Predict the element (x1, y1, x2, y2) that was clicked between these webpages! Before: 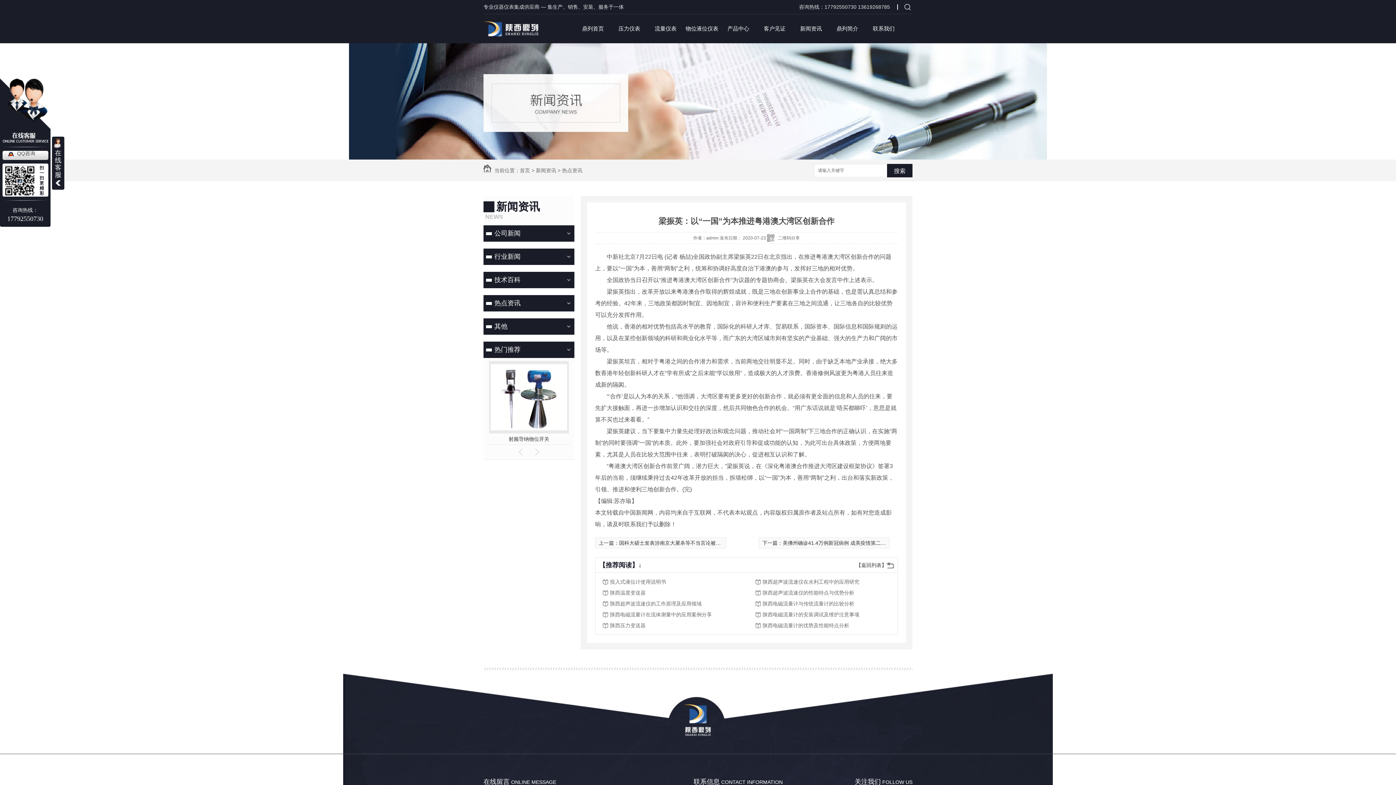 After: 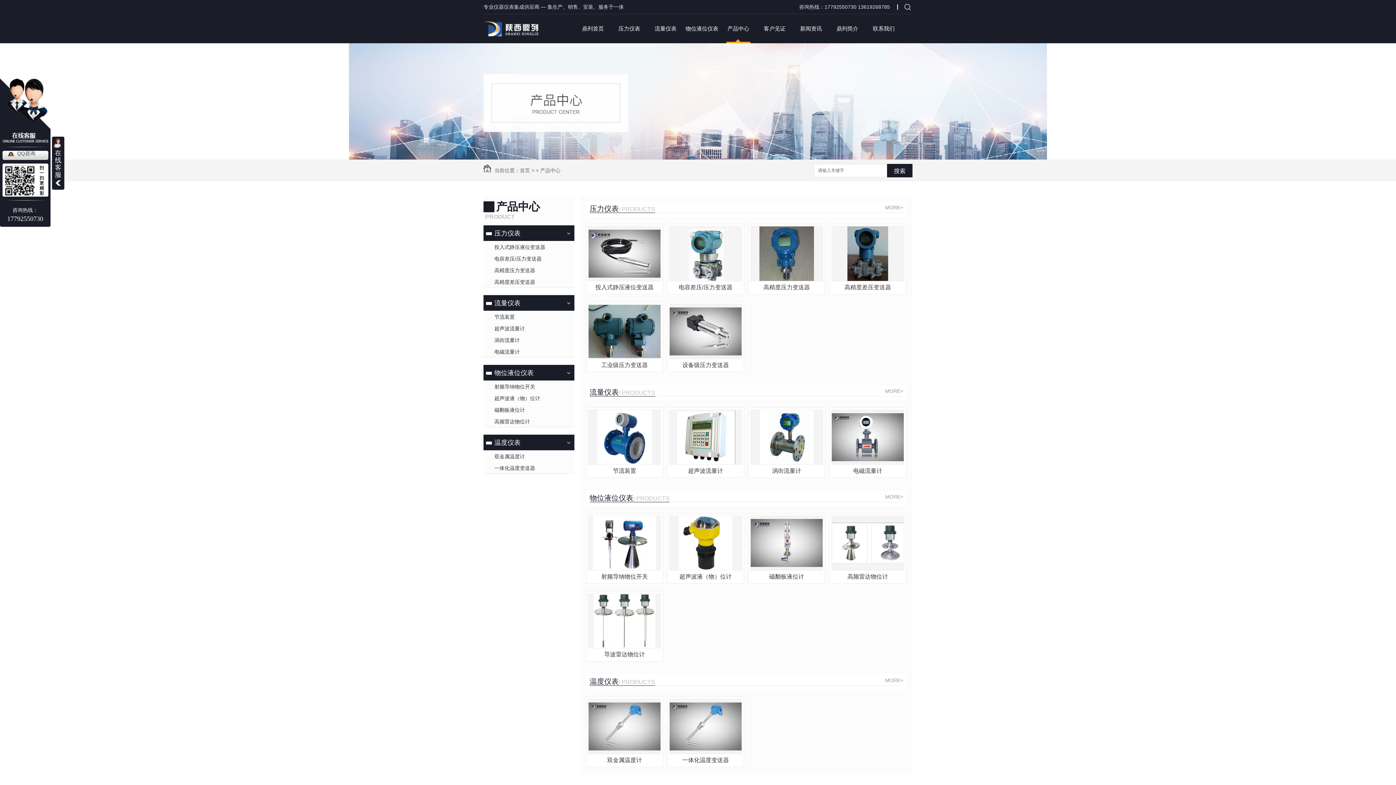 Action: label: 热门推荐 bbox: (483, 341, 561, 358)